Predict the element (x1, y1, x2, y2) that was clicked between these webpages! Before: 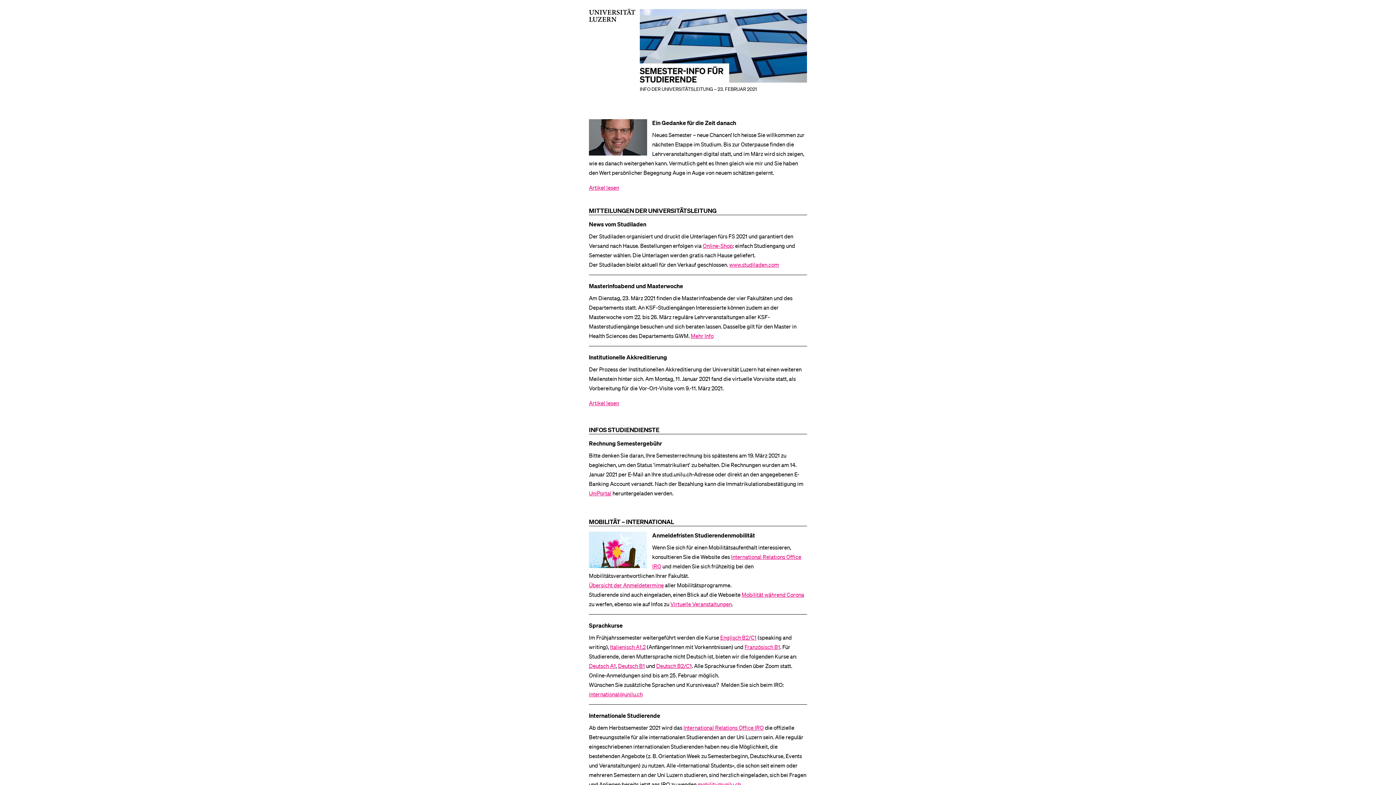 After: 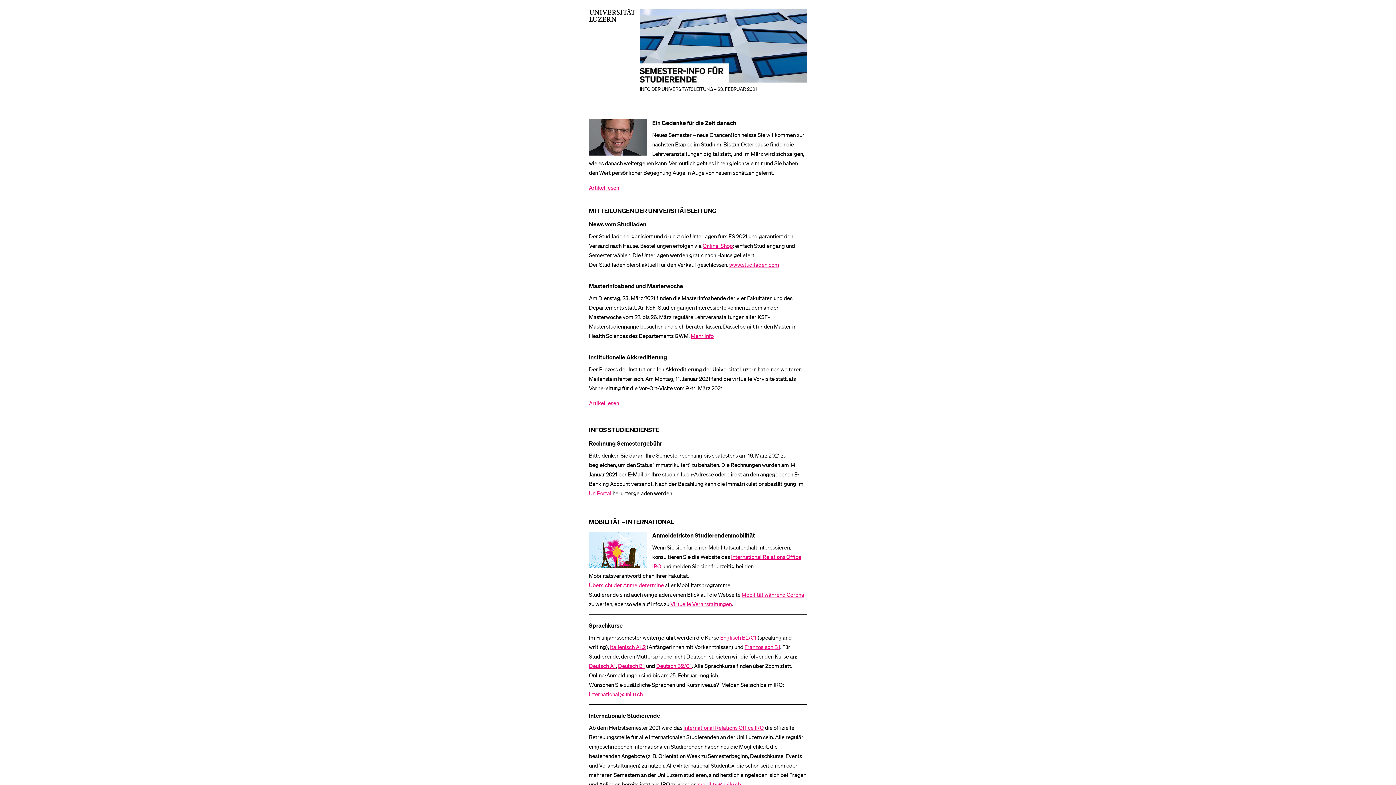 Action: label: www.studiladen.com bbox: (729, 261, 779, 268)